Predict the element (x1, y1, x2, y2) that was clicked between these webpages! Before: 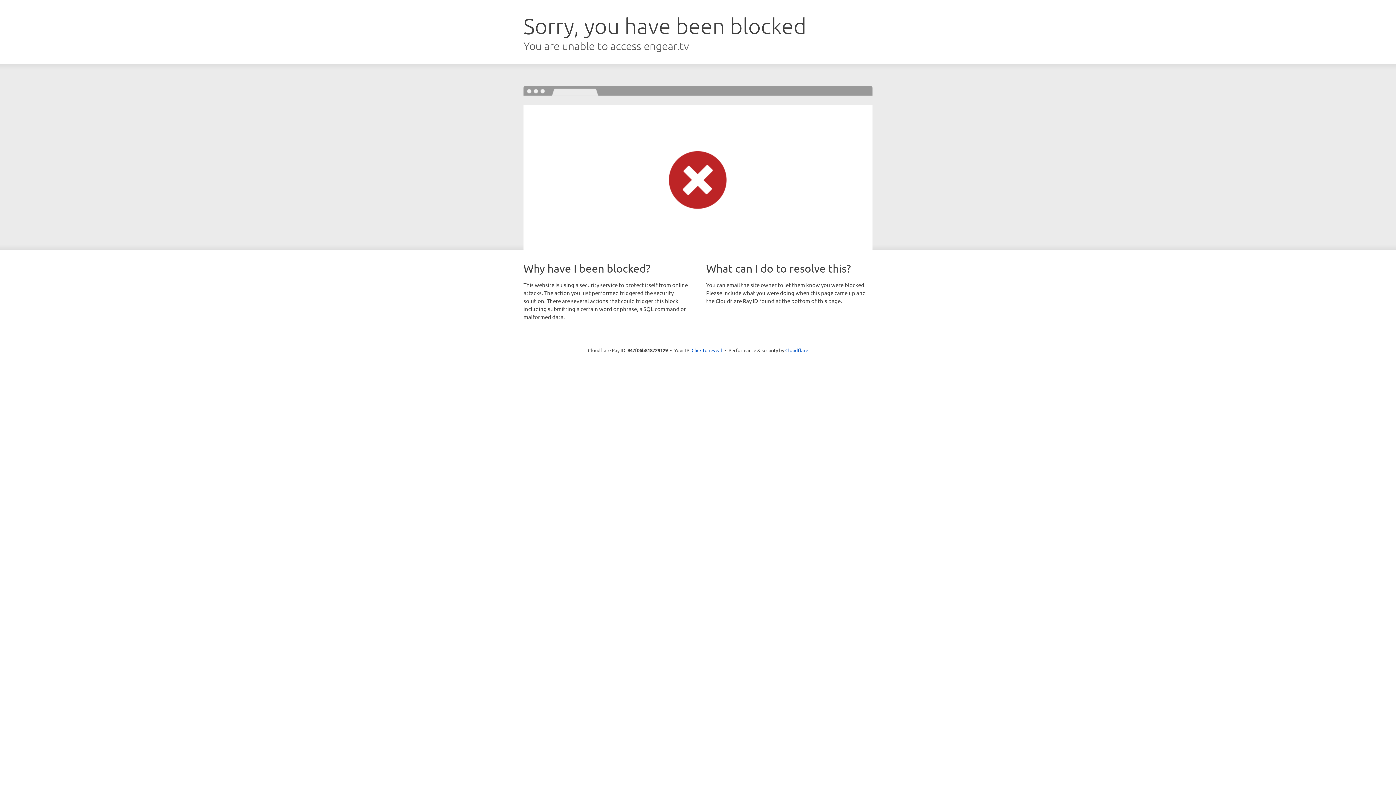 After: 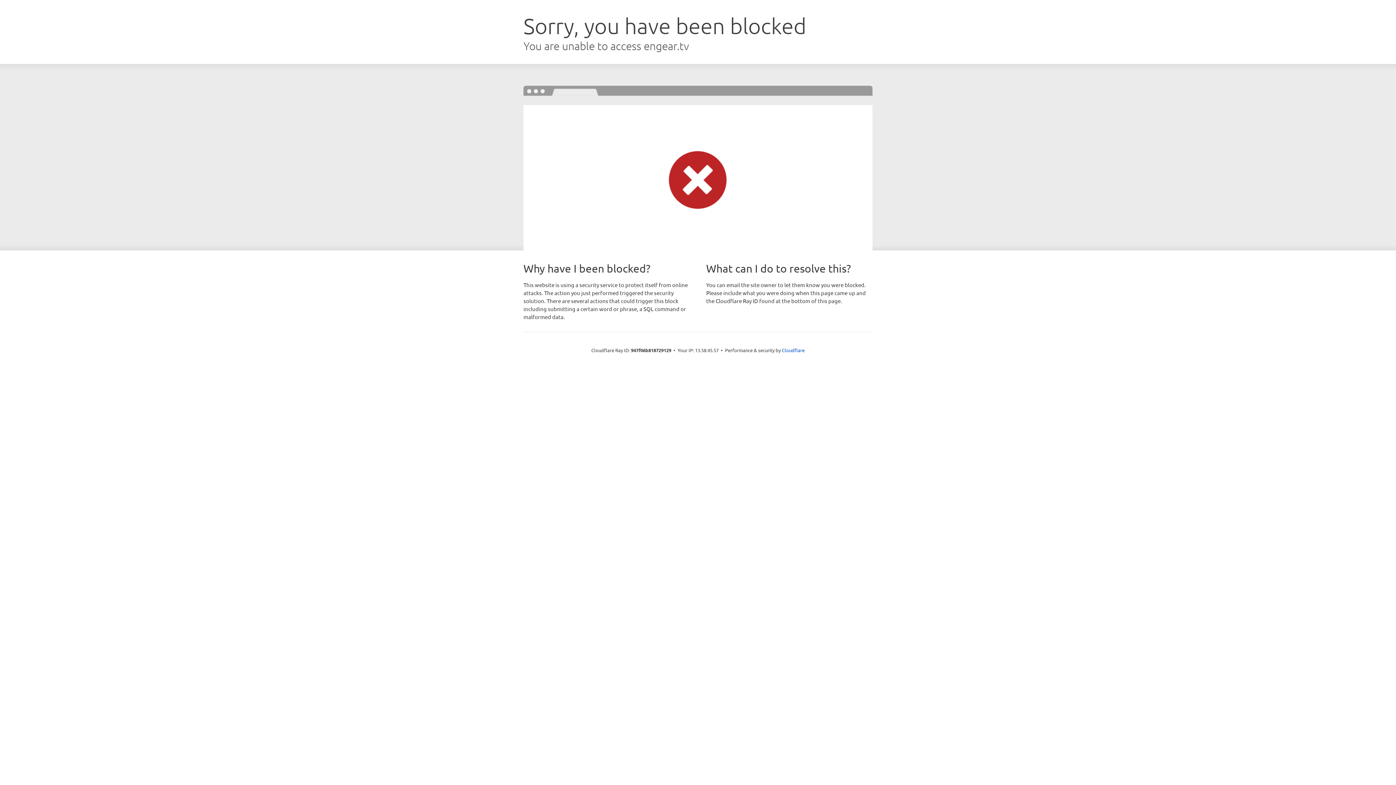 Action: label: Click to reveal bbox: (691, 346, 722, 353)